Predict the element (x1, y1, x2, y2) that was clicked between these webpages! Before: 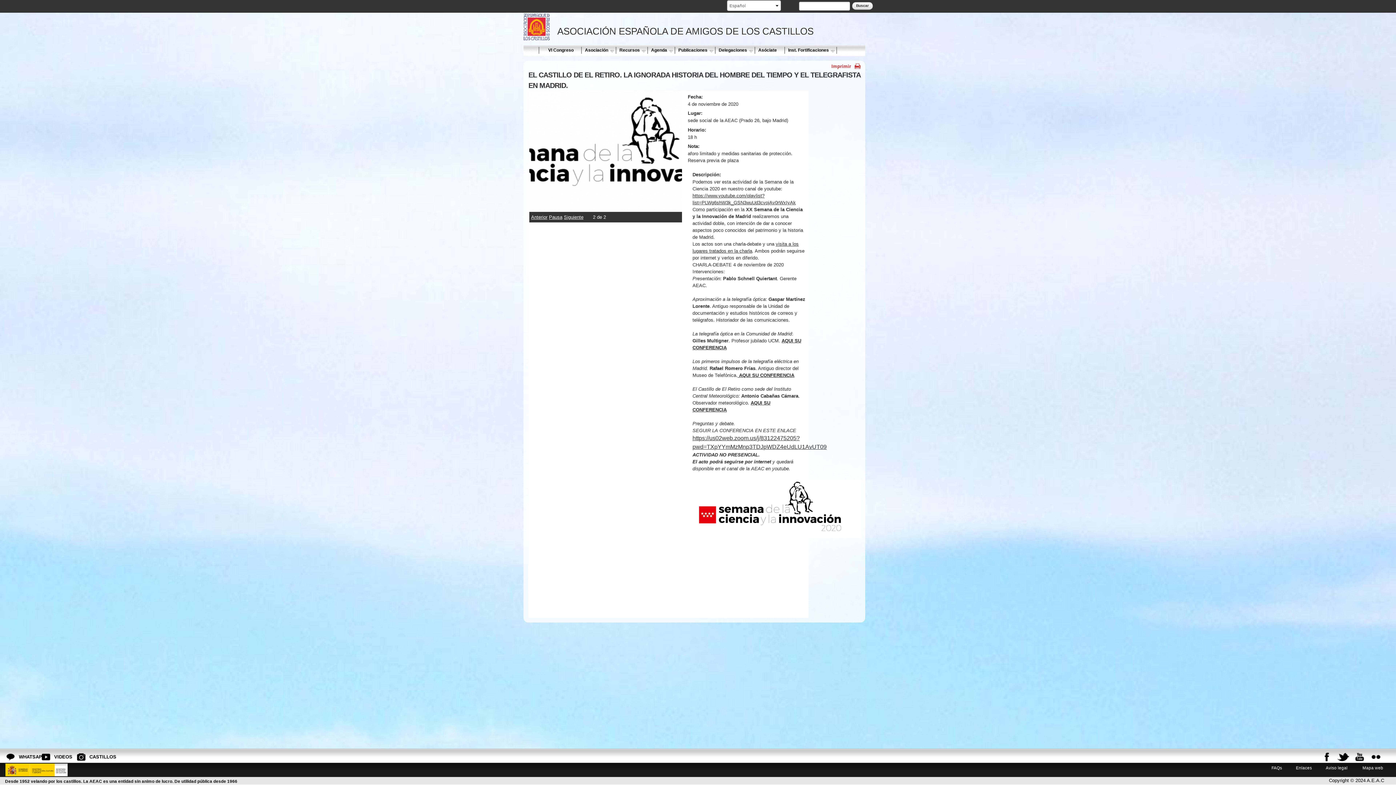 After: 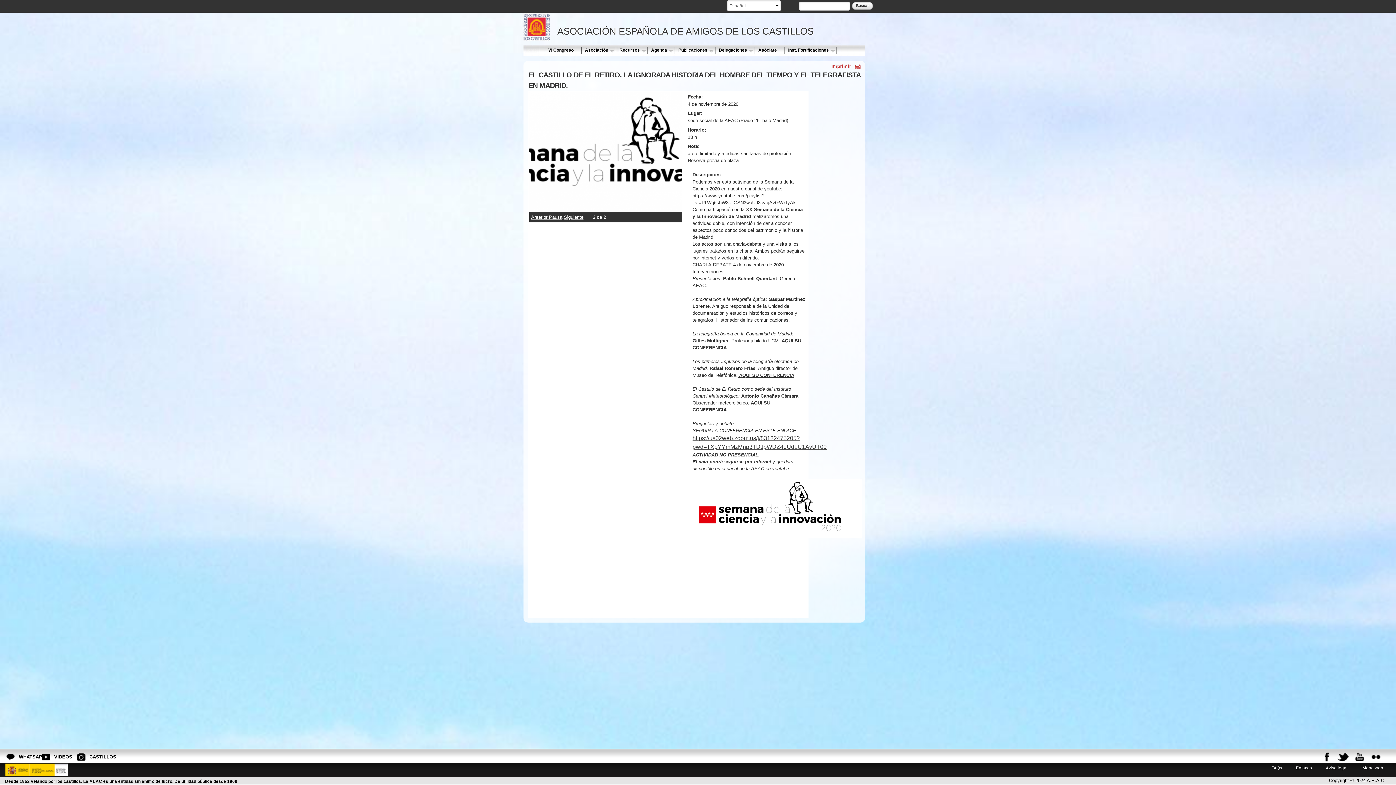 Action: bbox: (531, 214, 547, 220) label: Anterior